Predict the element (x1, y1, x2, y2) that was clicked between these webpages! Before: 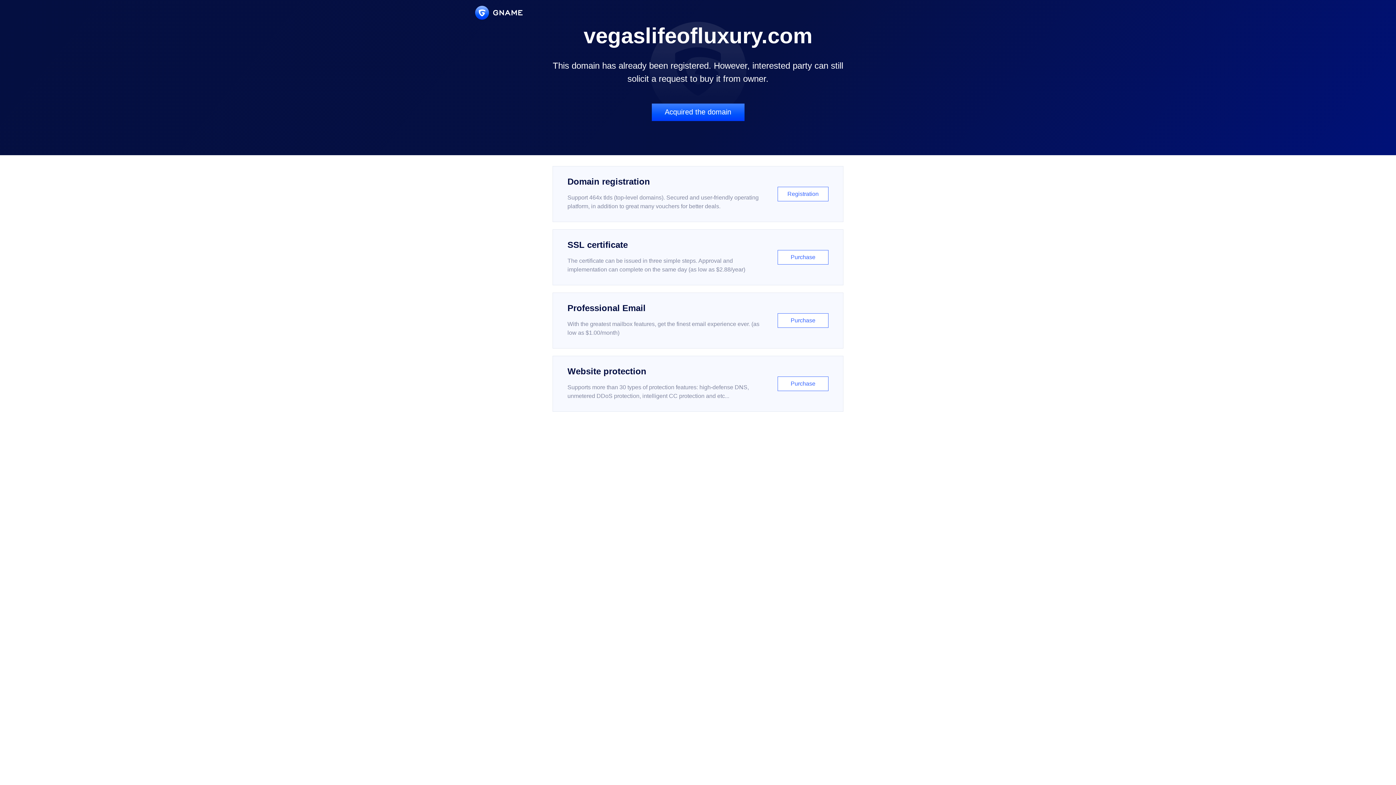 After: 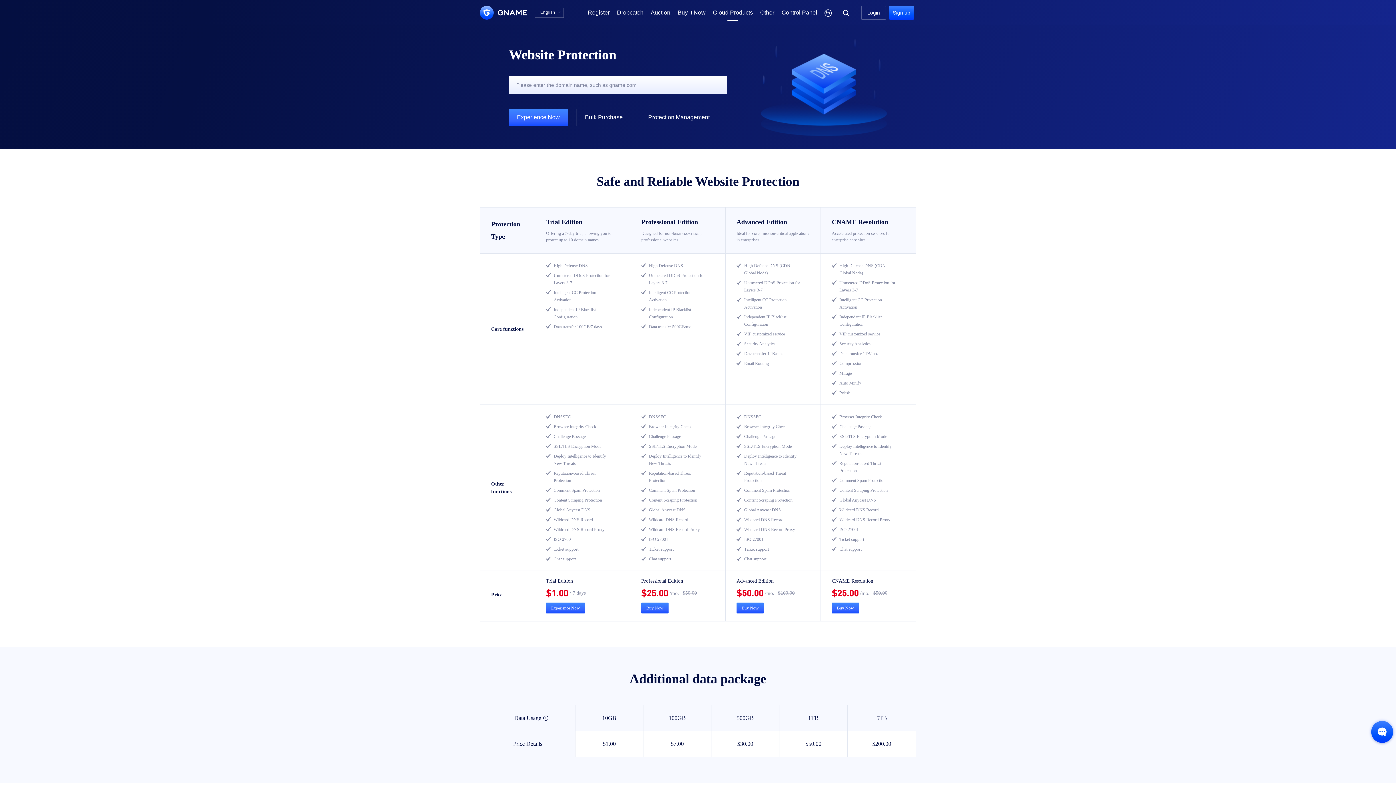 Action: label: Website protection

Supports more than 30 types of protection features: high-defense DNS, unmetered DDoS protection, intelligent CC protection and etc...

Purchase bbox: (552, 356, 843, 412)